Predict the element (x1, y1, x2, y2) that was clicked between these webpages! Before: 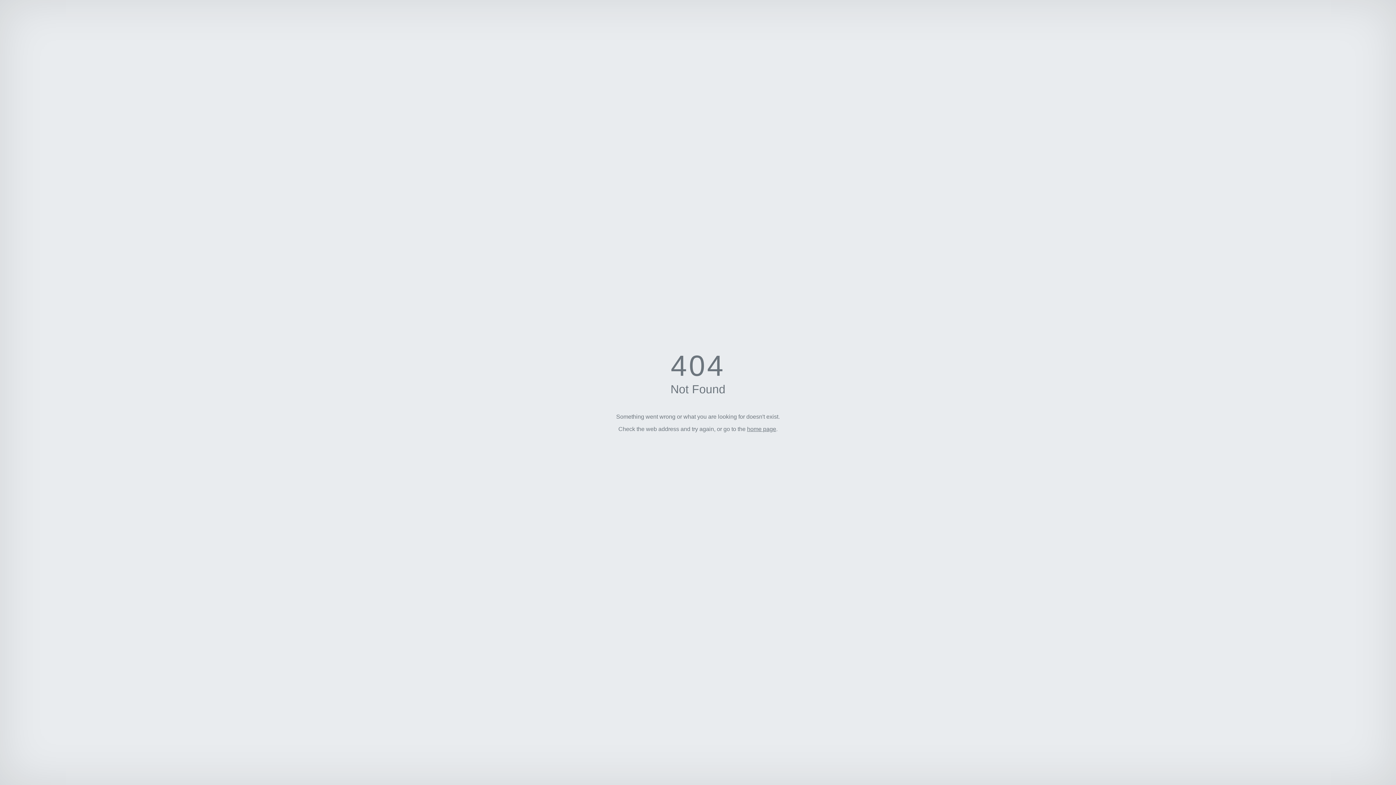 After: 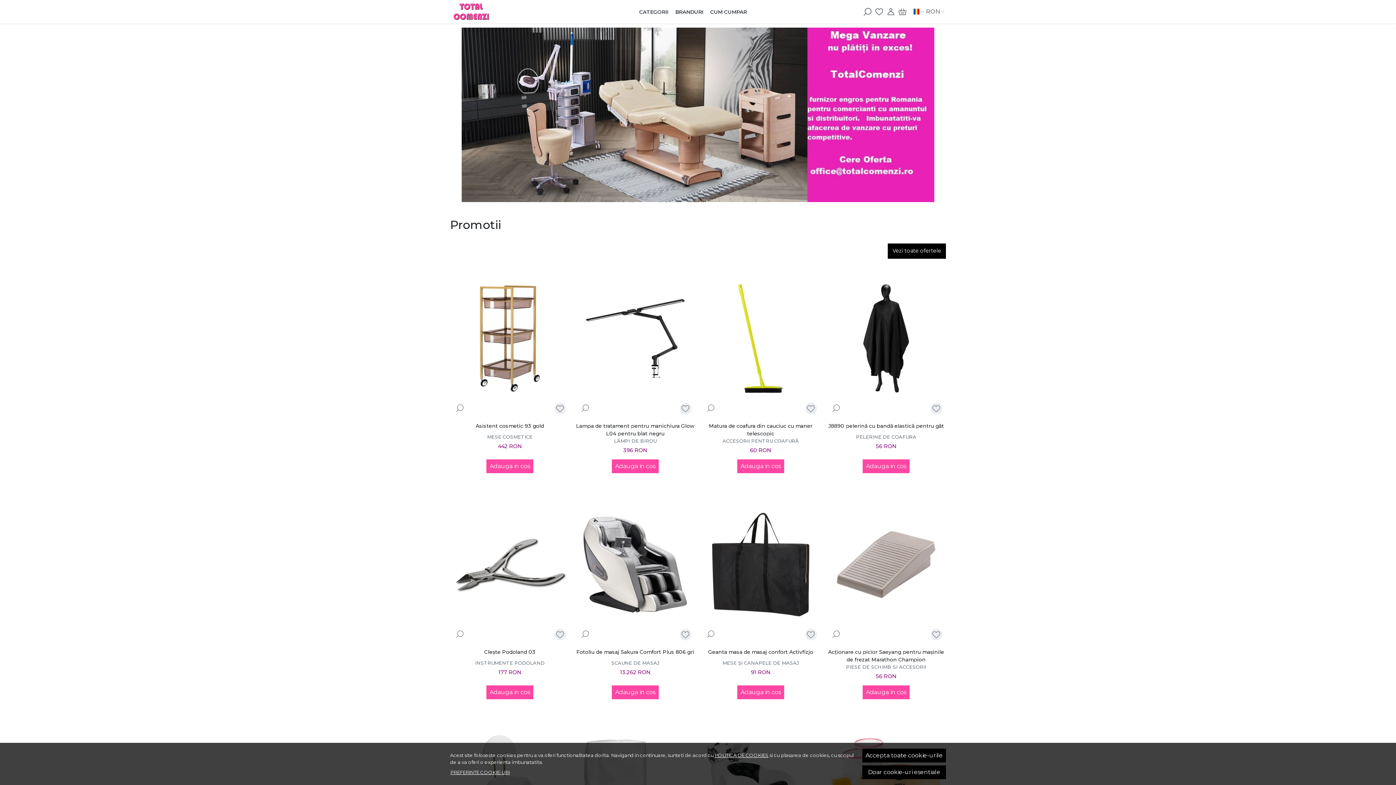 Action: label: home page bbox: (747, 426, 776, 432)